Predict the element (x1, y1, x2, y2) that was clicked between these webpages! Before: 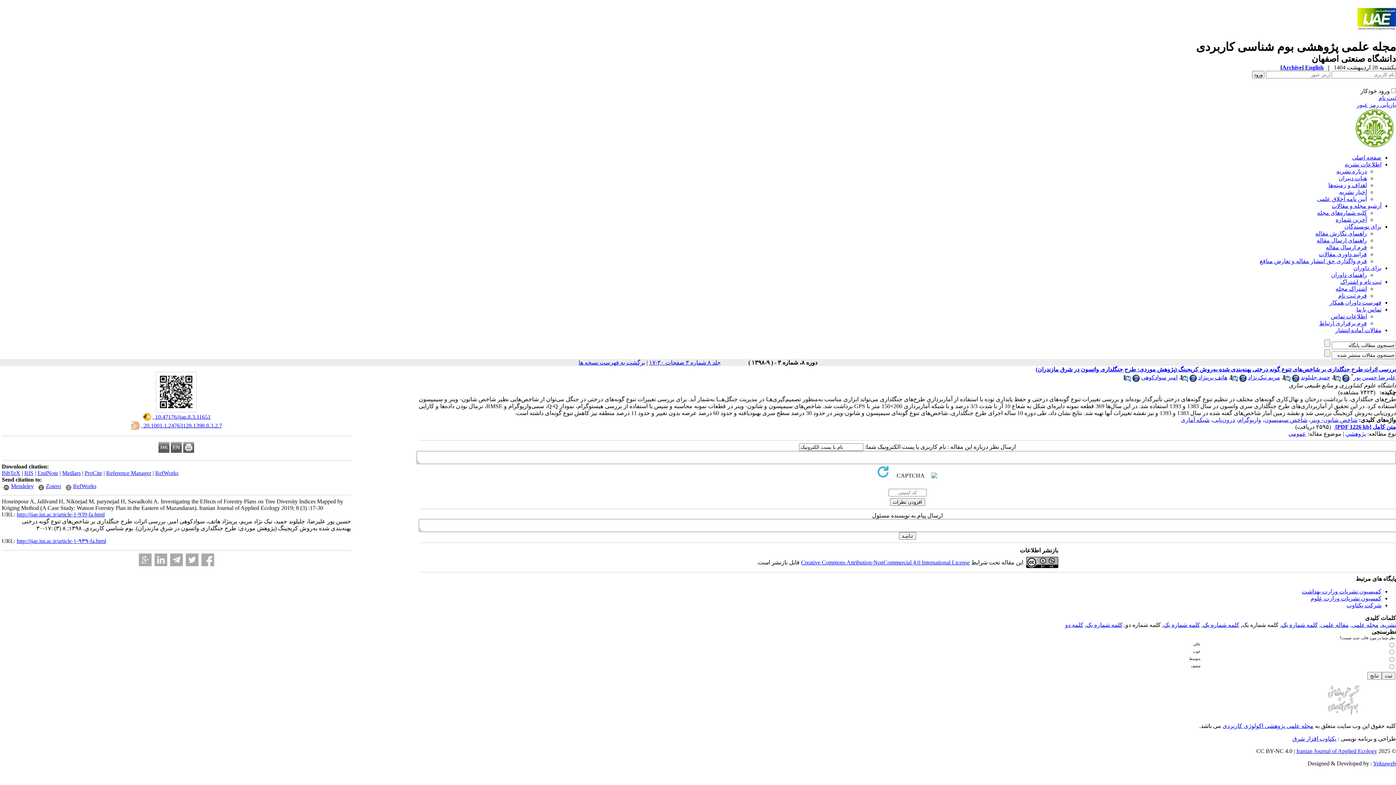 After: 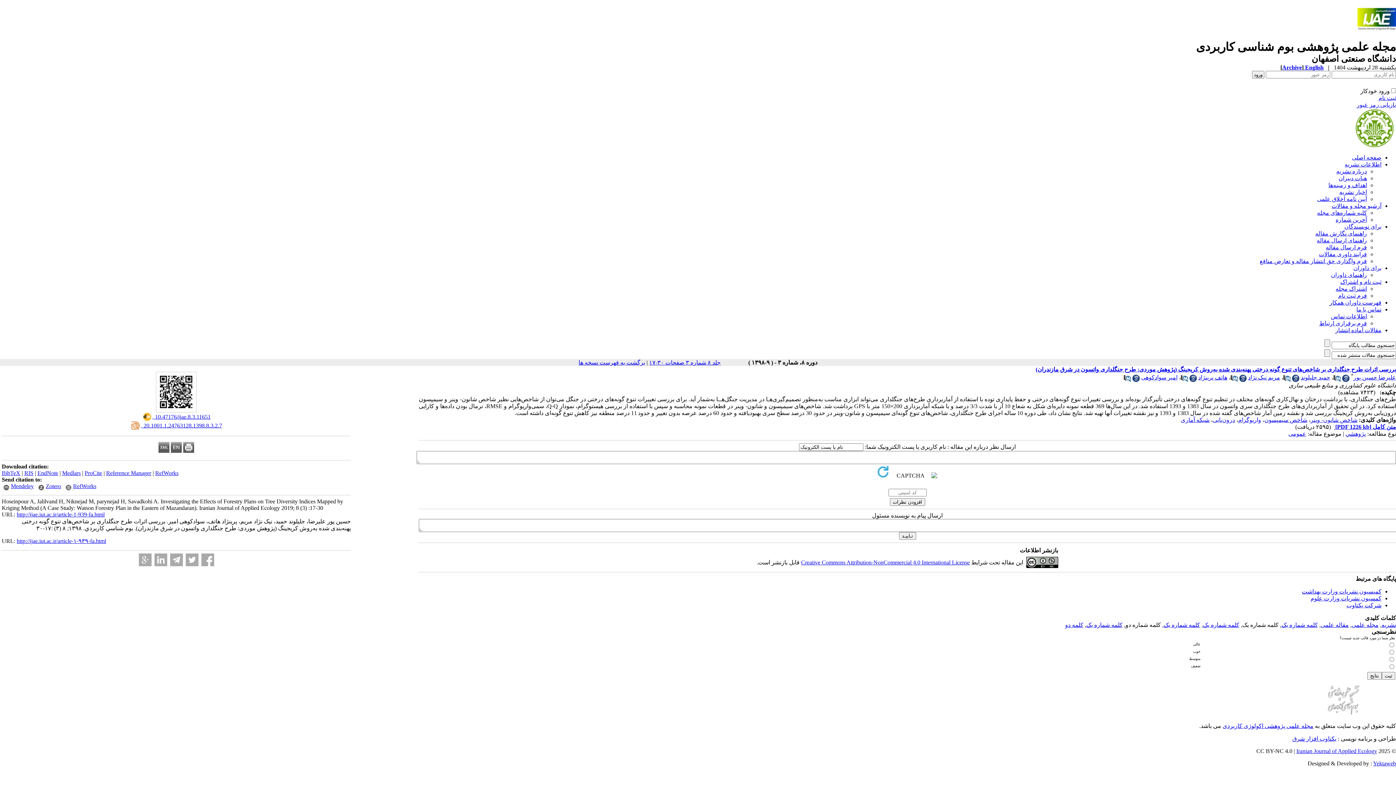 Action: label: Mendeley bbox: (10, 483, 33, 489)